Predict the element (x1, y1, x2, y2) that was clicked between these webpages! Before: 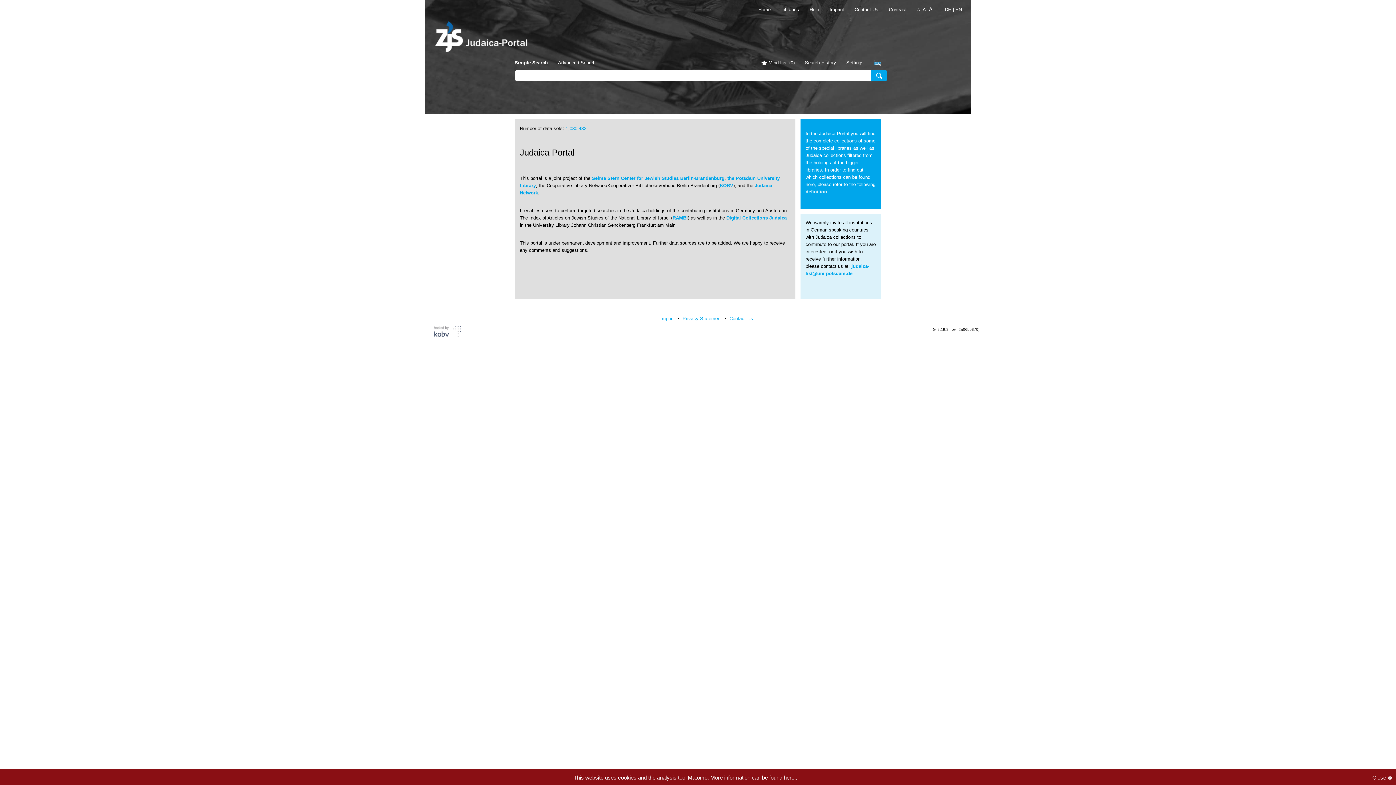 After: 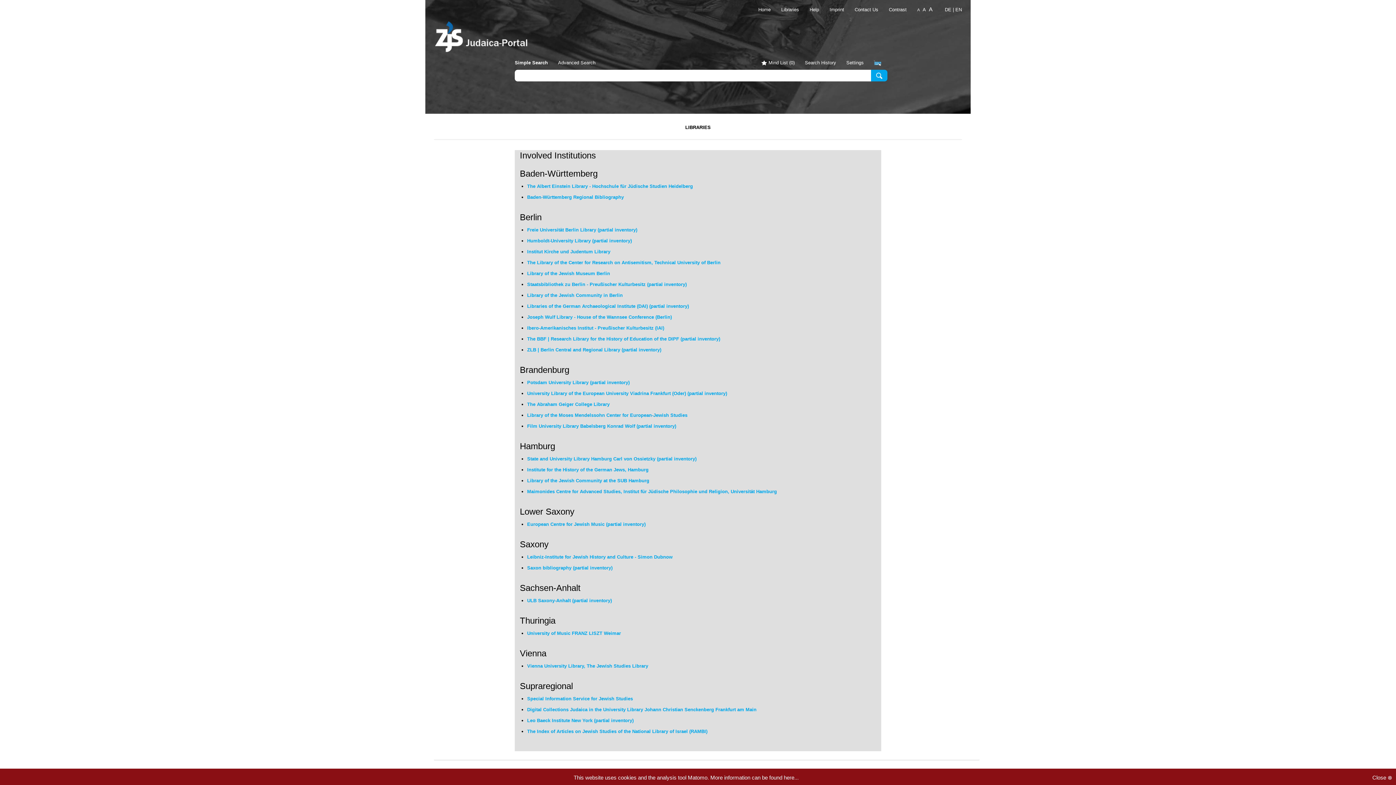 Action: label: Libraries bbox: (772, 6, 799, 12)